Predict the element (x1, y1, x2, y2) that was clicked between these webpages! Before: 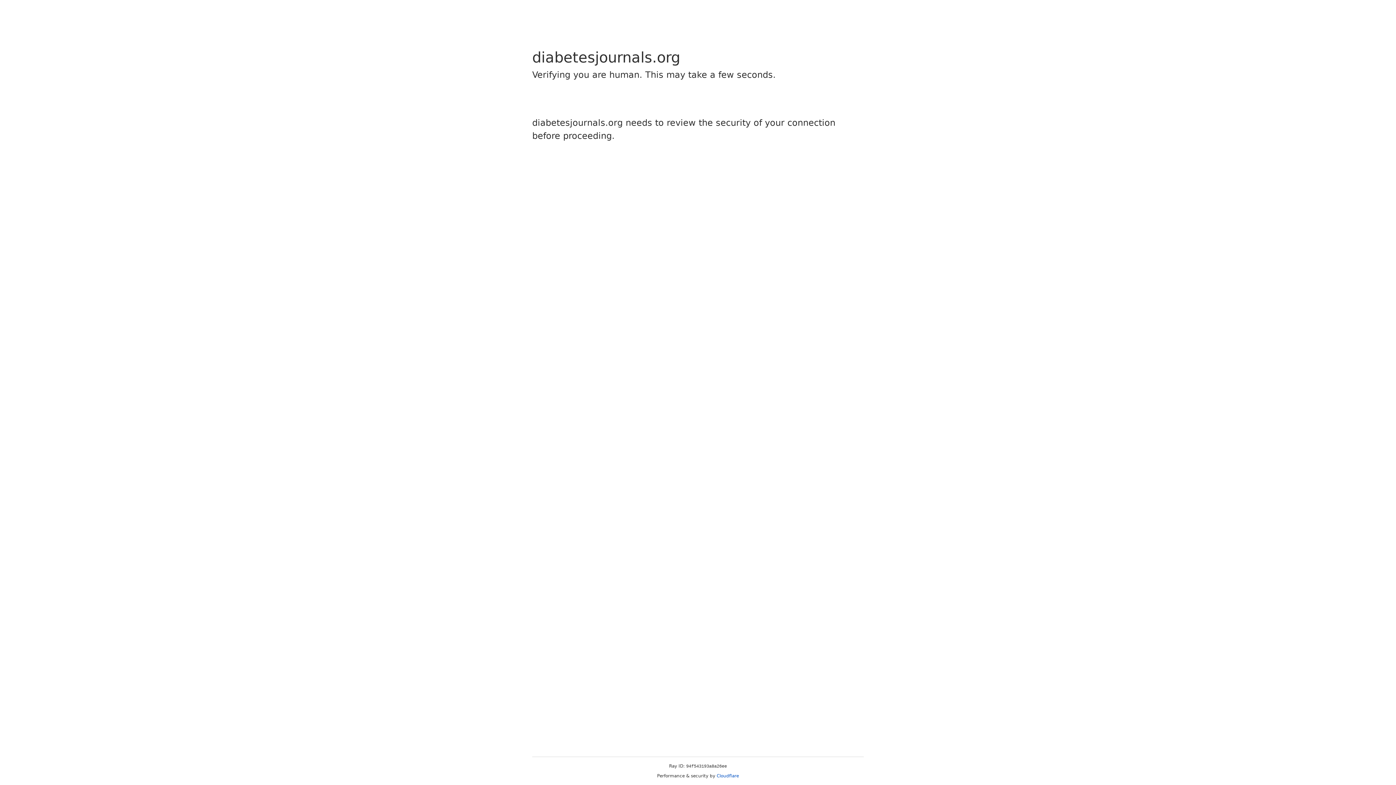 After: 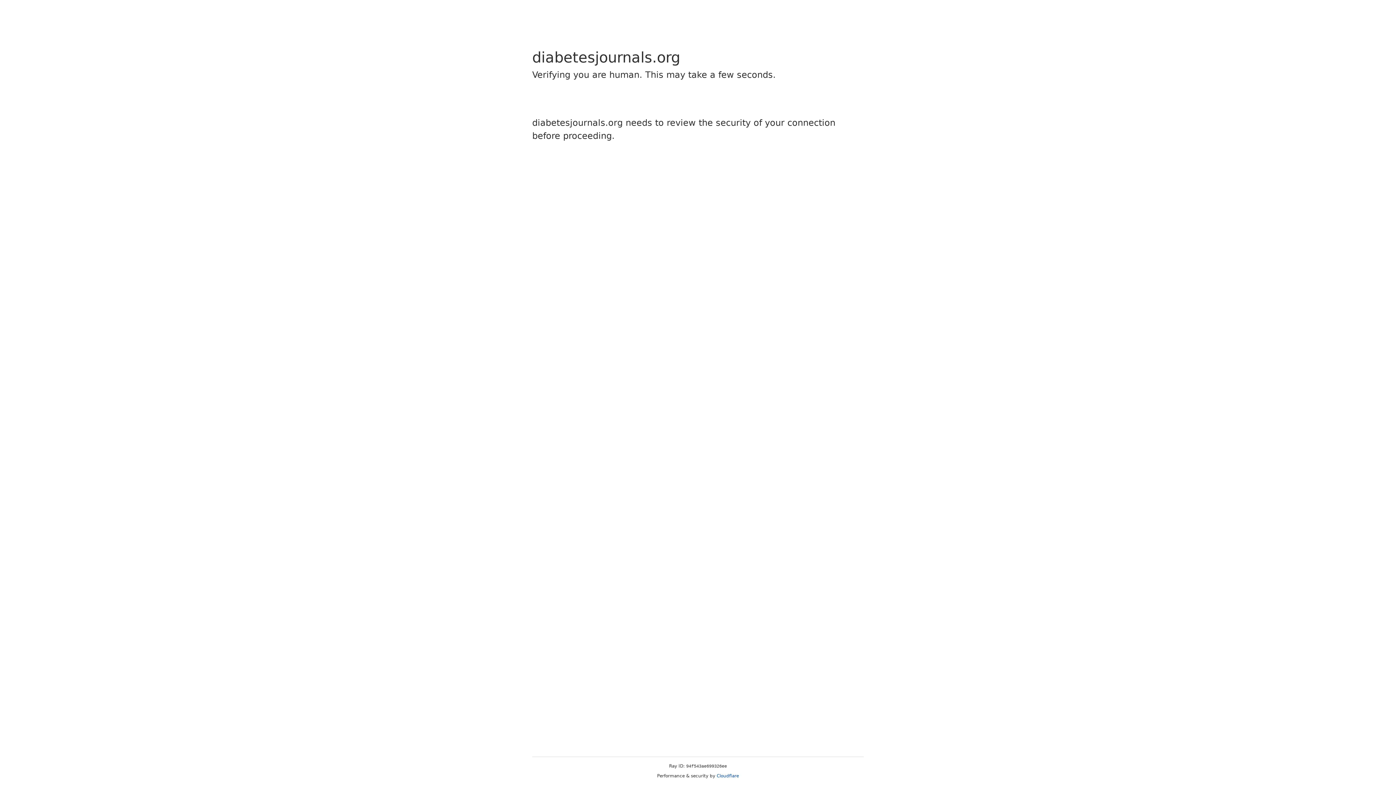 Action: bbox: (716, 773, 739, 778) label: Cloudflare